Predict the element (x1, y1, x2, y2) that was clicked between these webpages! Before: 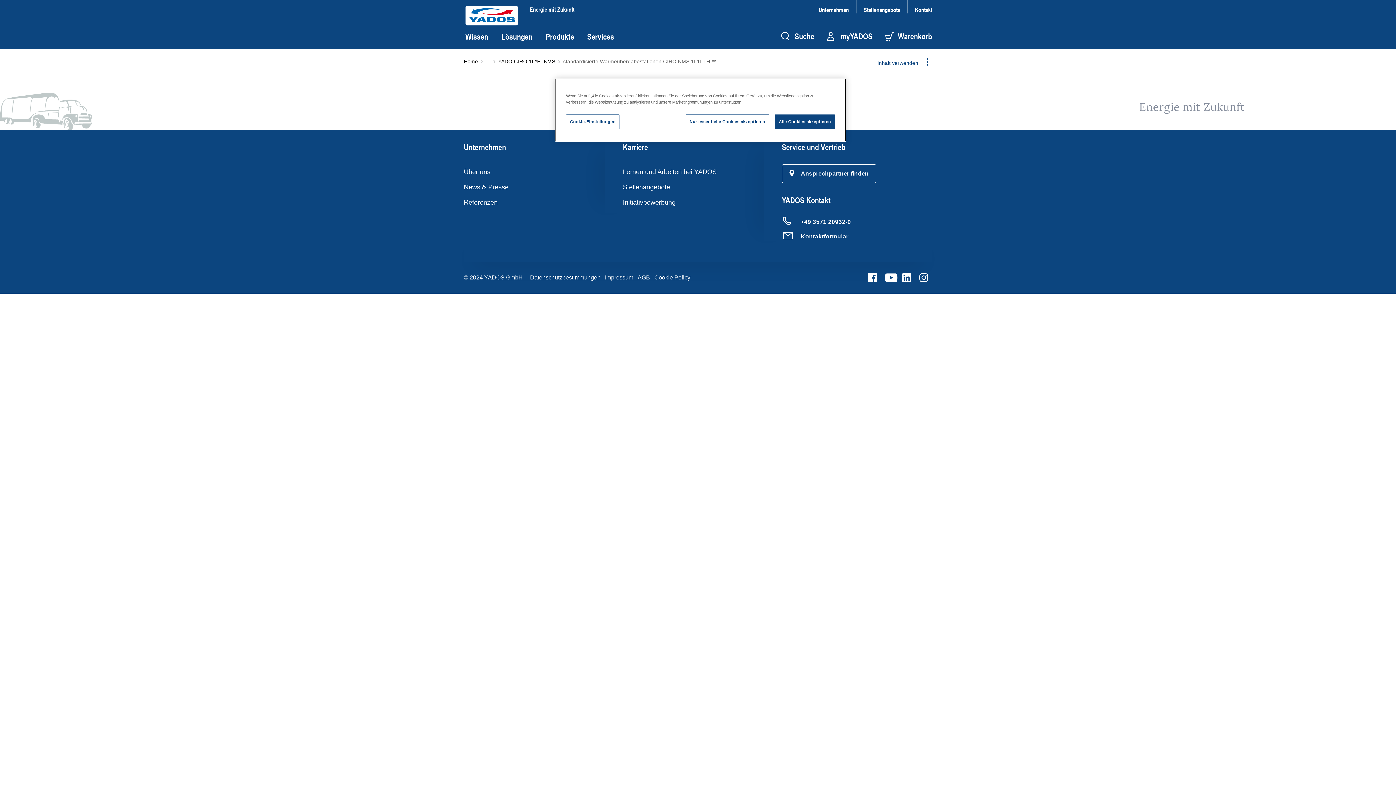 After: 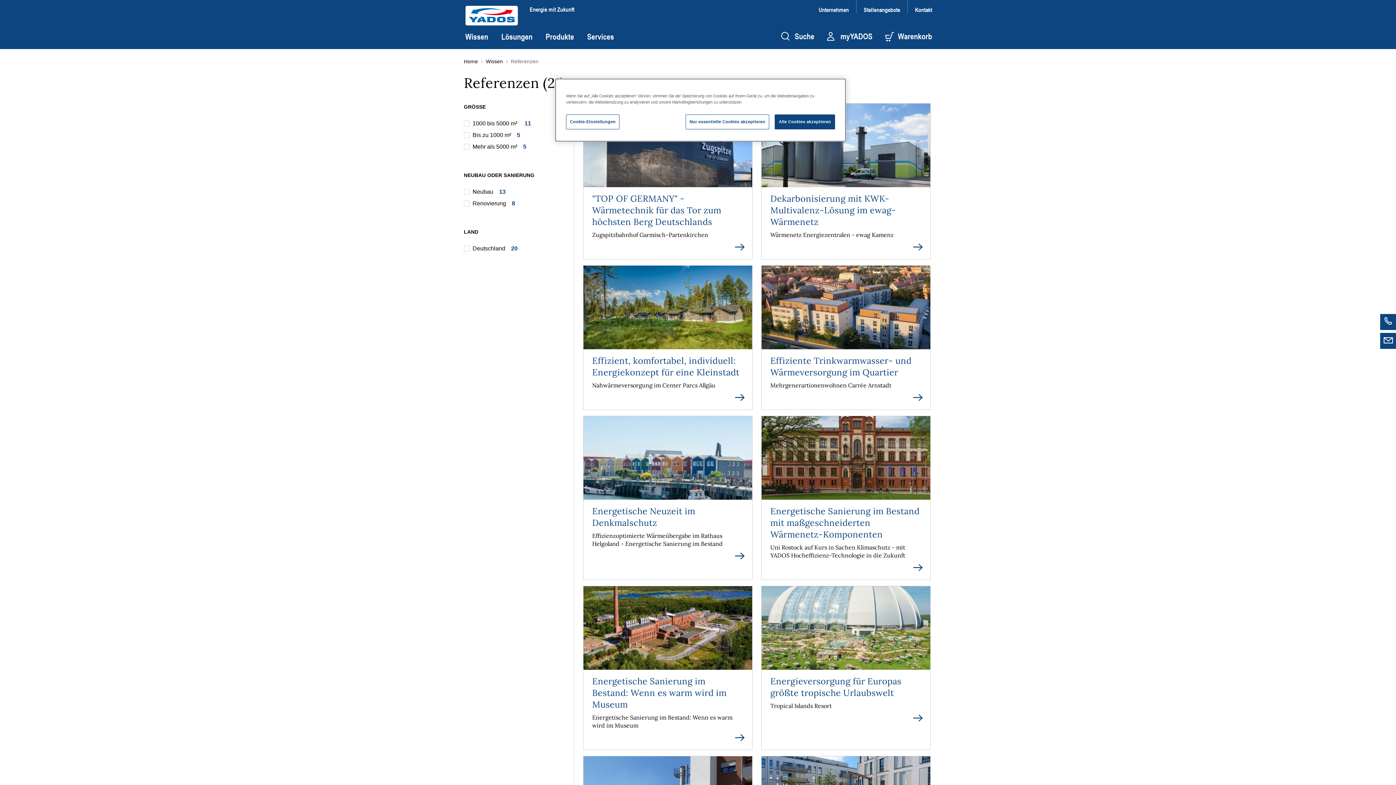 Action: bbox: (464, 199, 497, 206) label: Referenzen